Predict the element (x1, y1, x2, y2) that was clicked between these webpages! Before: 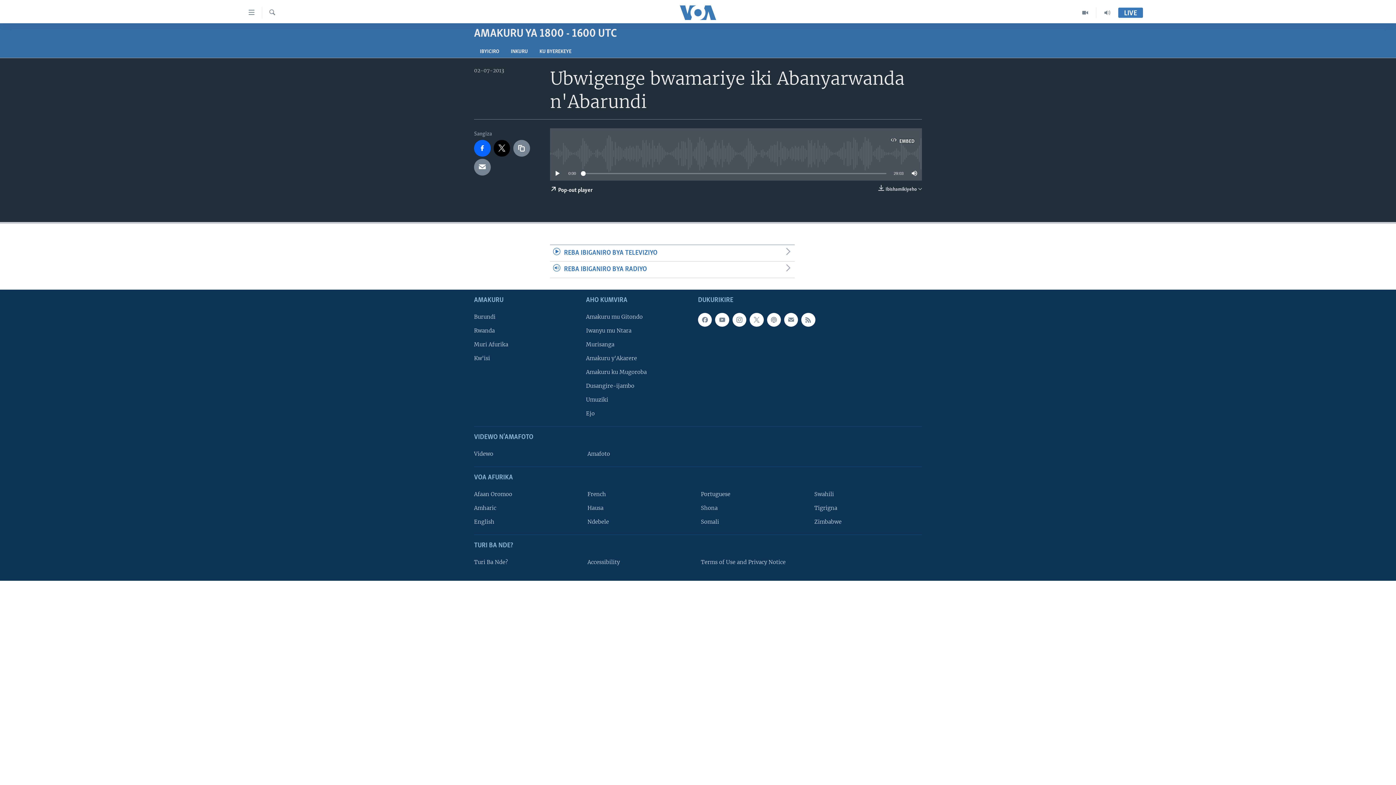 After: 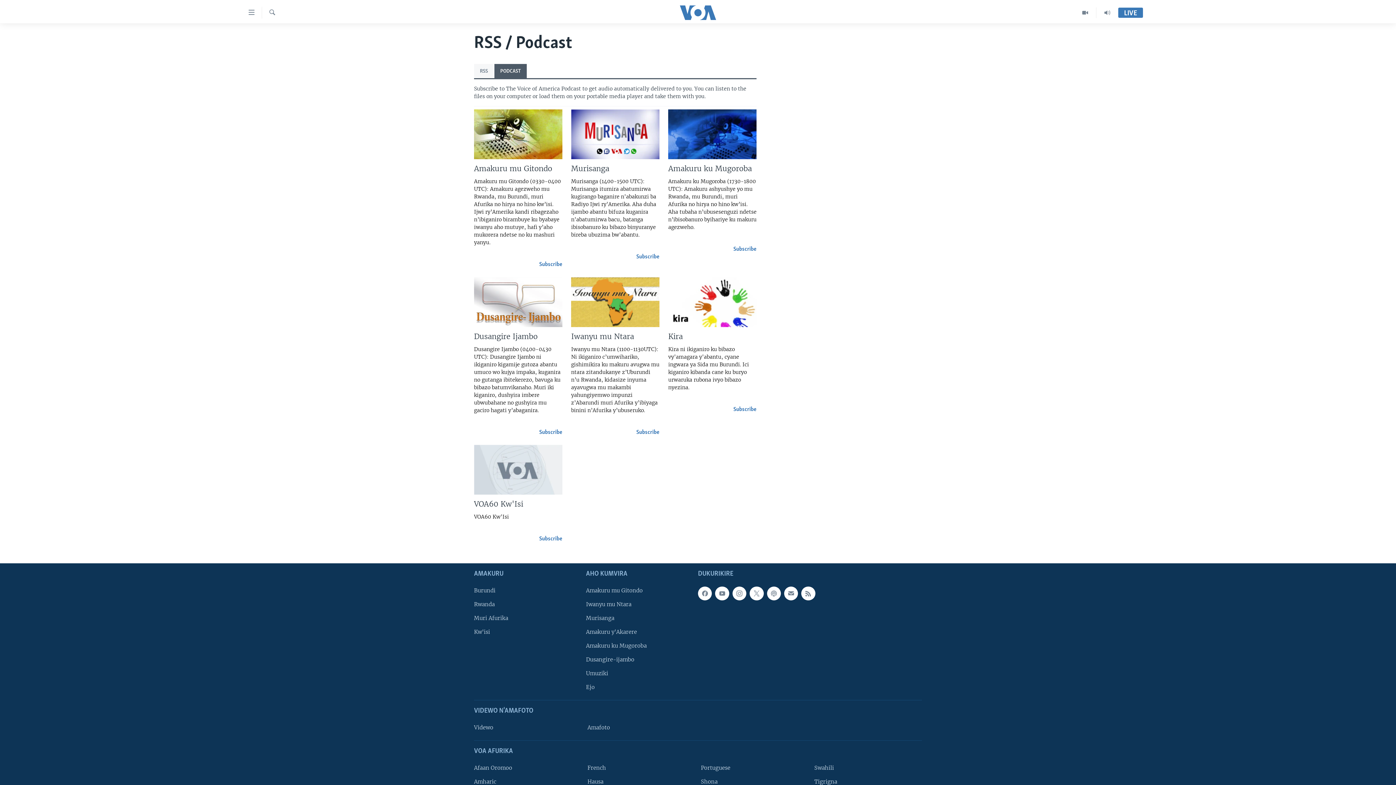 Action: bbox: (767, 312, 781, 326)